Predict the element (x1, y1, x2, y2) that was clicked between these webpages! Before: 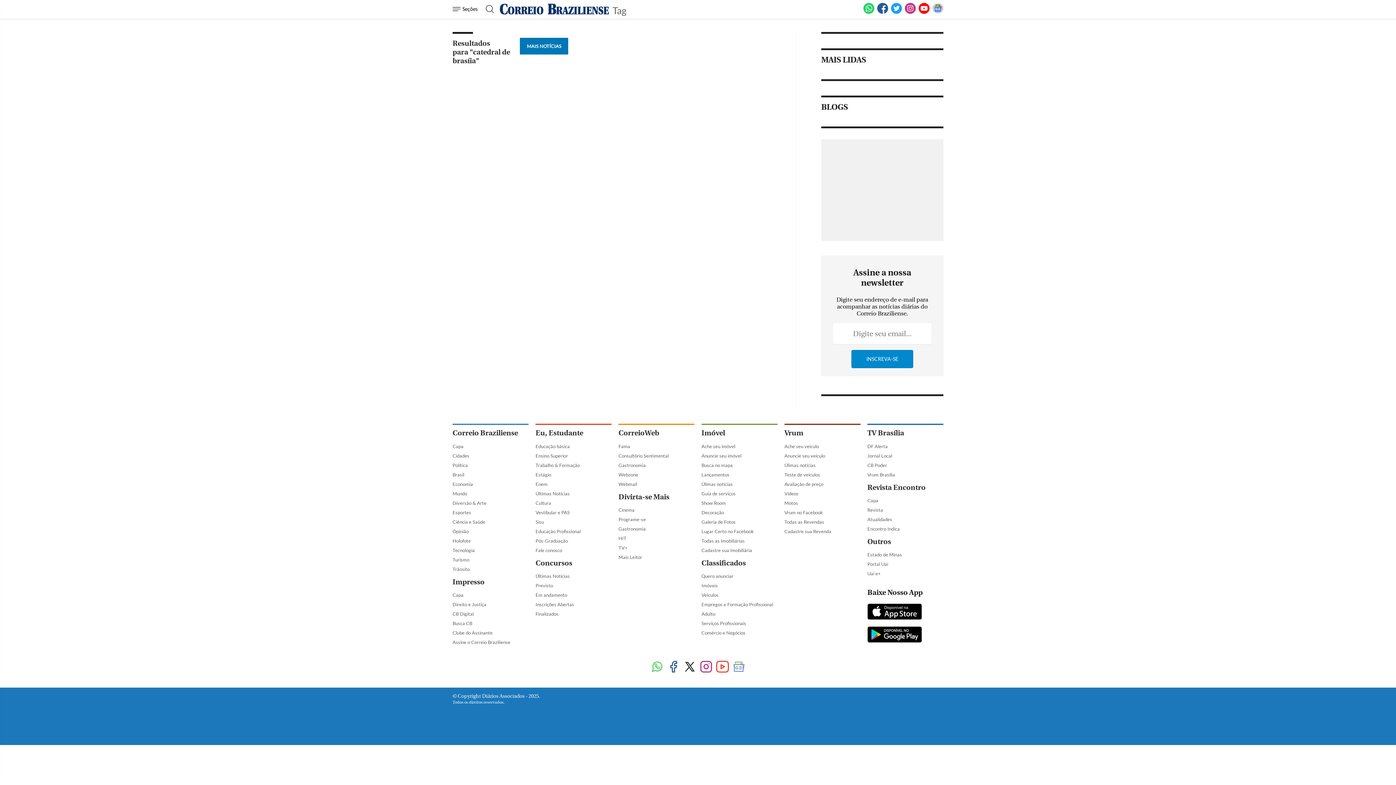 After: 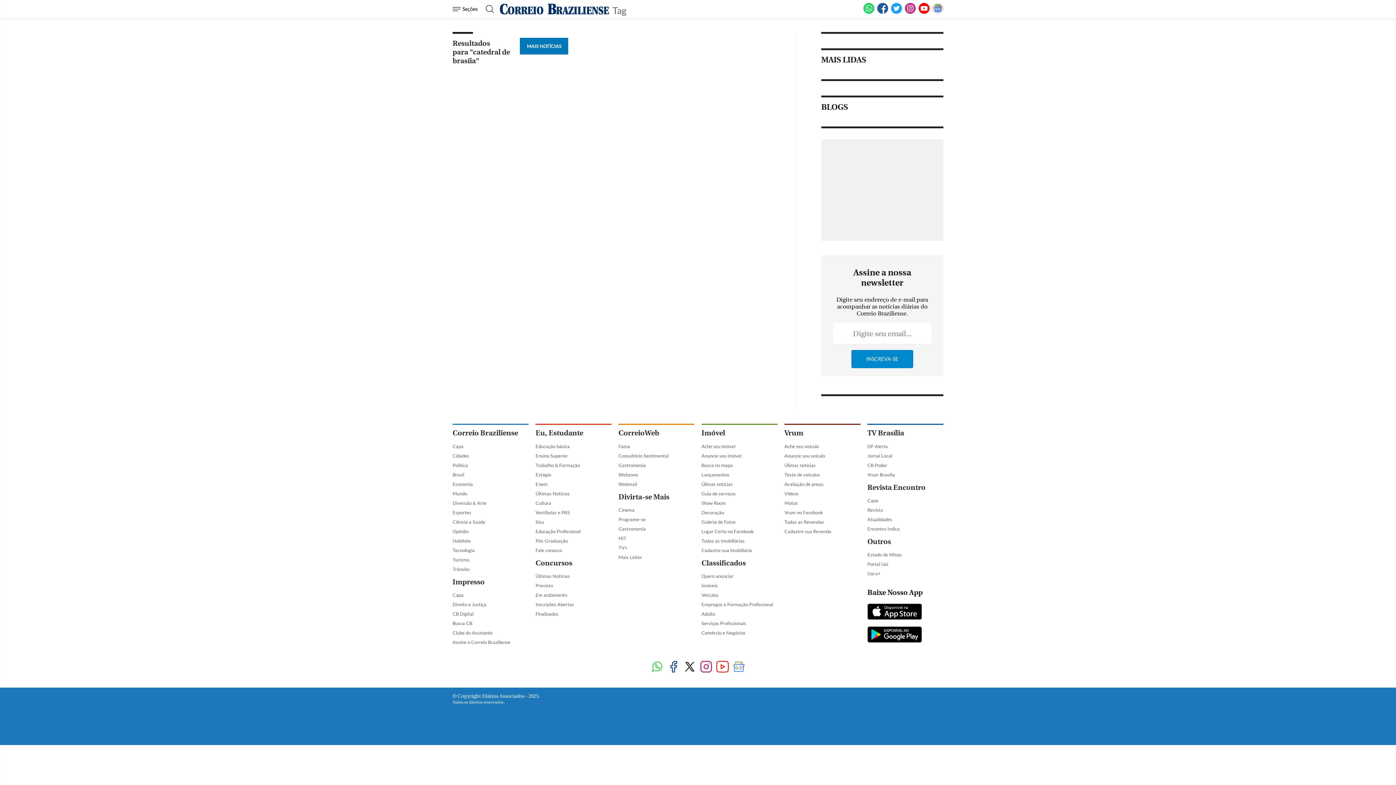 Action: label: Botão Vermais Notícias bbox: (520, 139, 568, 156)